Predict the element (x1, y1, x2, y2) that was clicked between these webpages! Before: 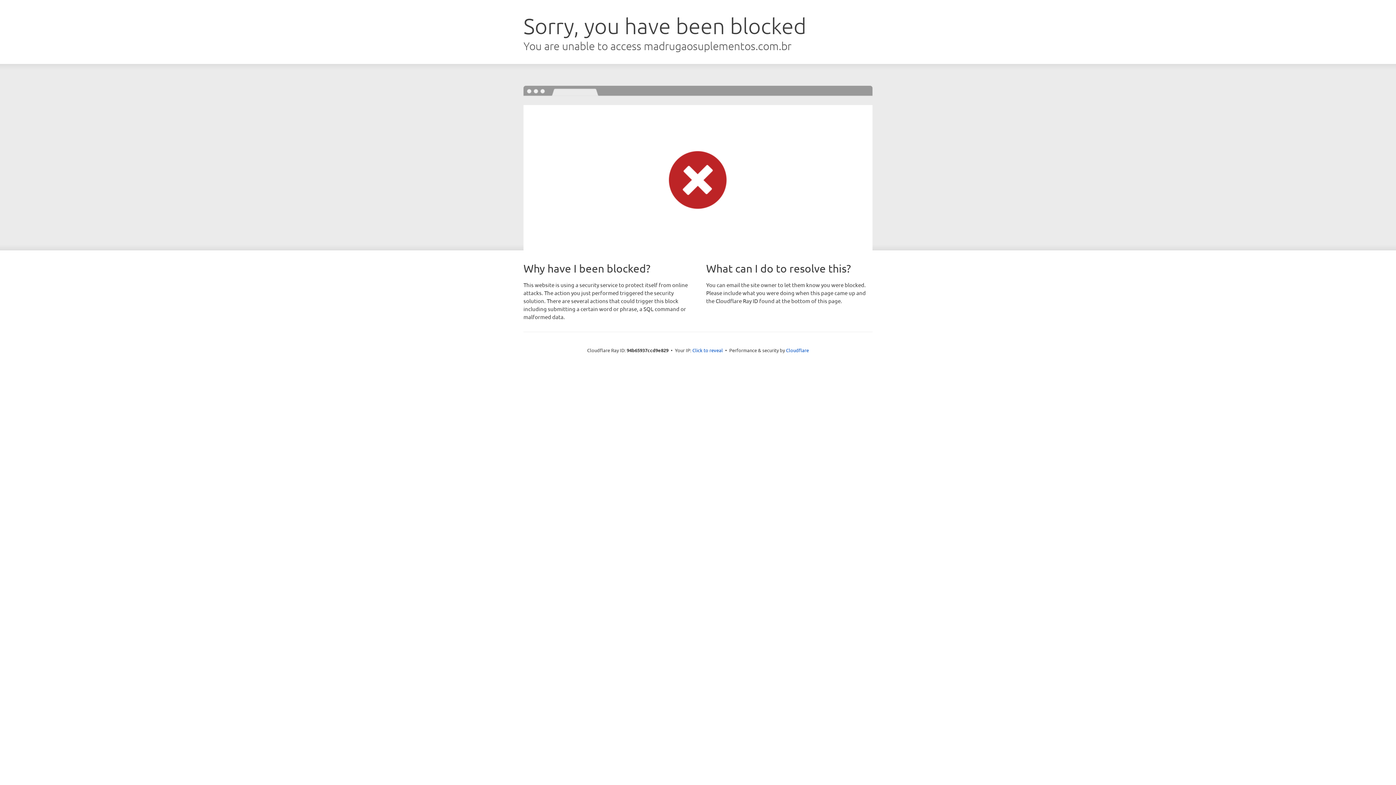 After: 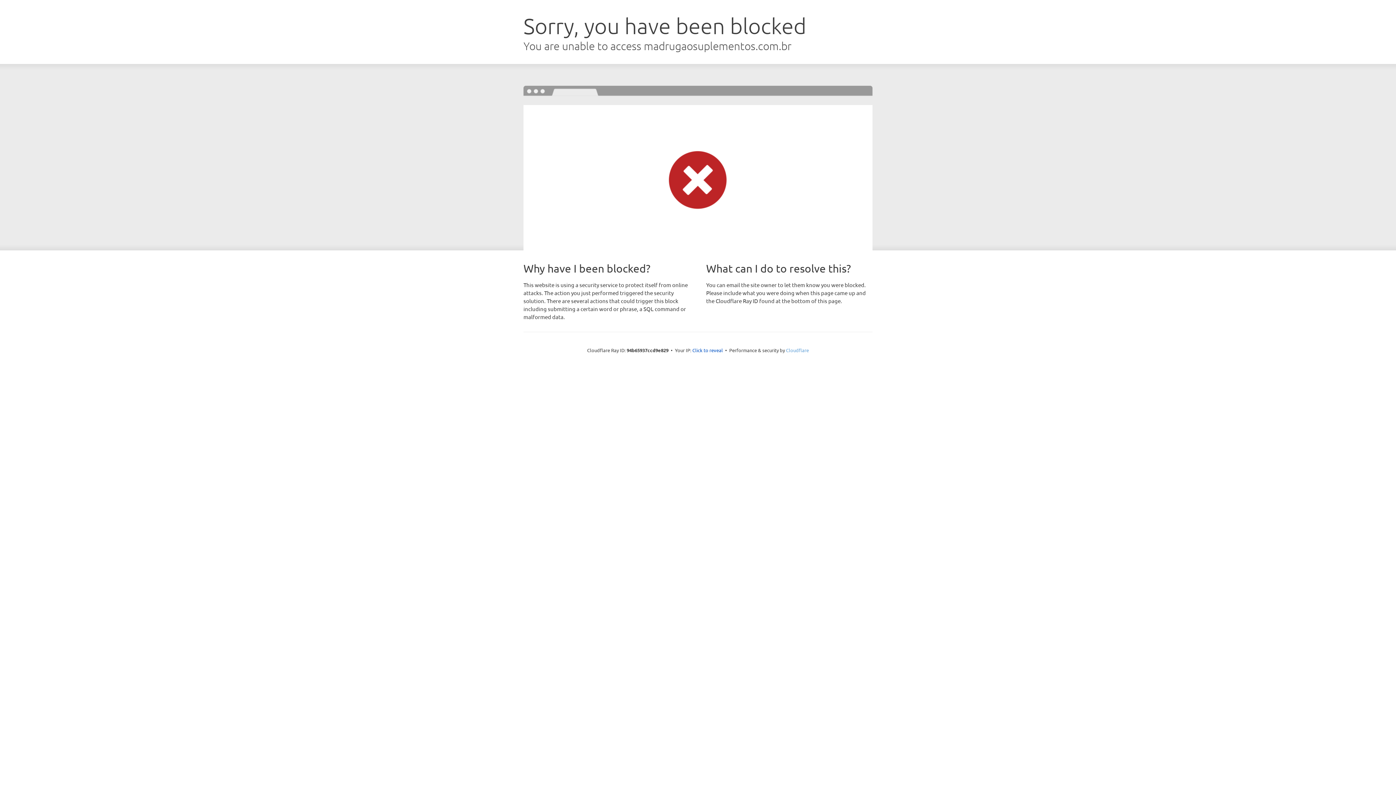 Action: label: Cloudflare bbox: (786, 347, 809, 353)